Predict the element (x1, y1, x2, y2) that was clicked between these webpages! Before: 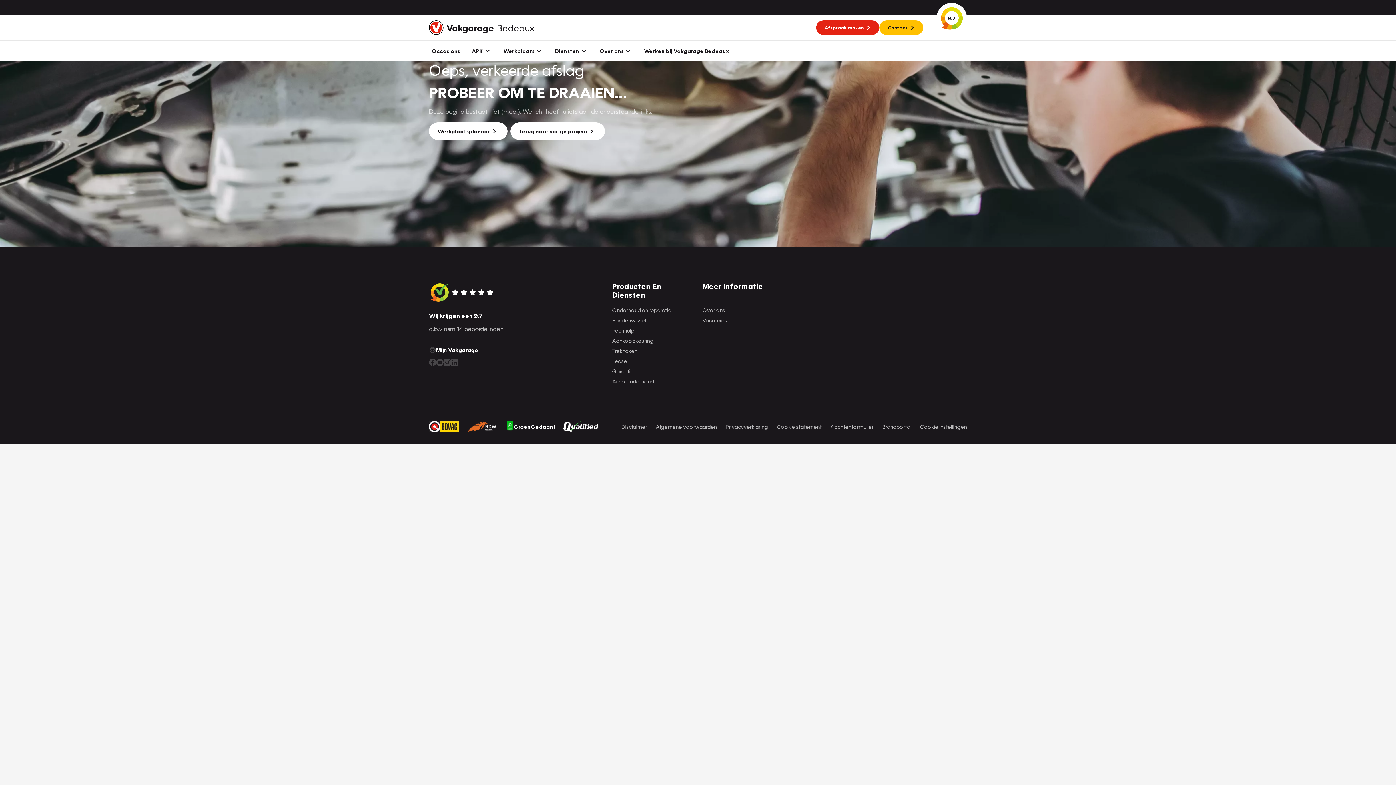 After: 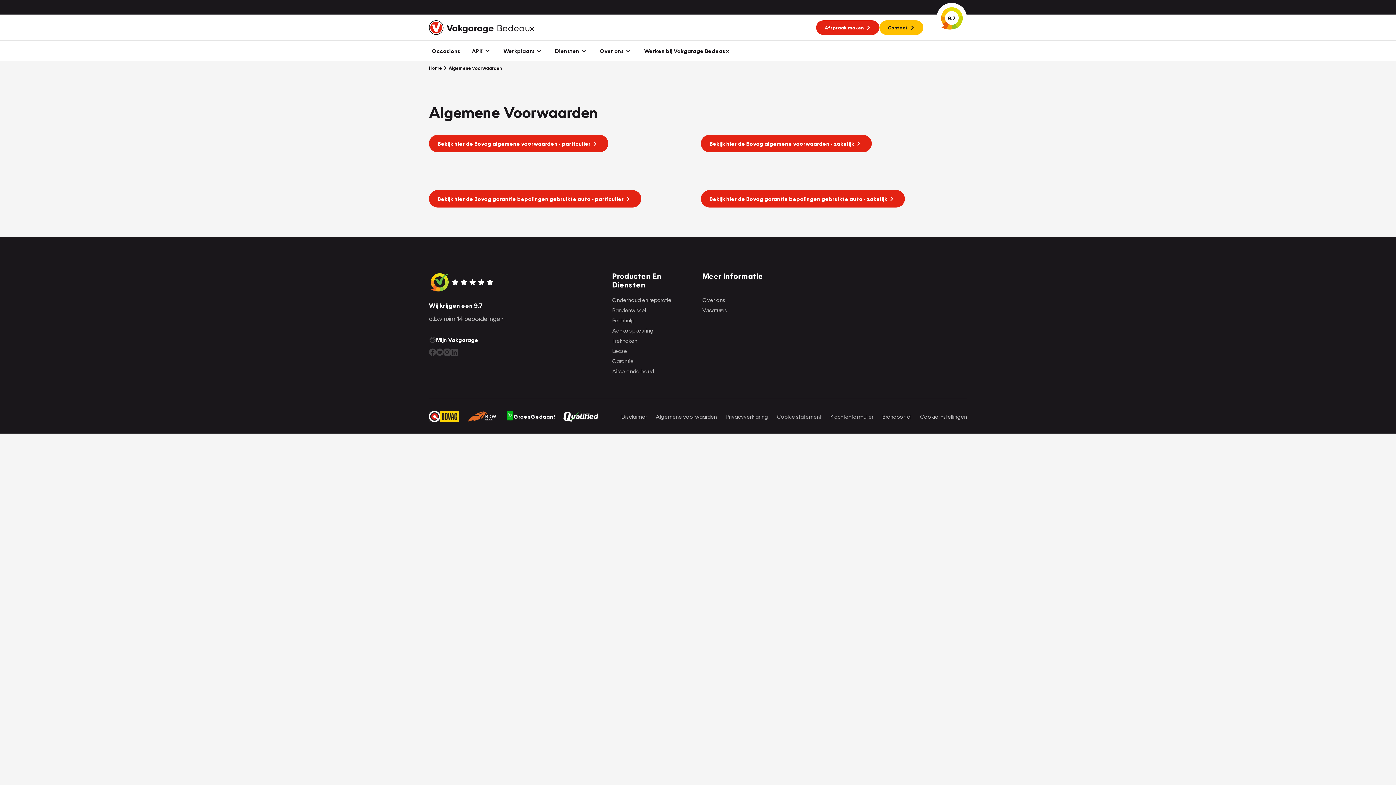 Action: bbox: (656, 422, 717, 431) label: Algemene voorwaarden